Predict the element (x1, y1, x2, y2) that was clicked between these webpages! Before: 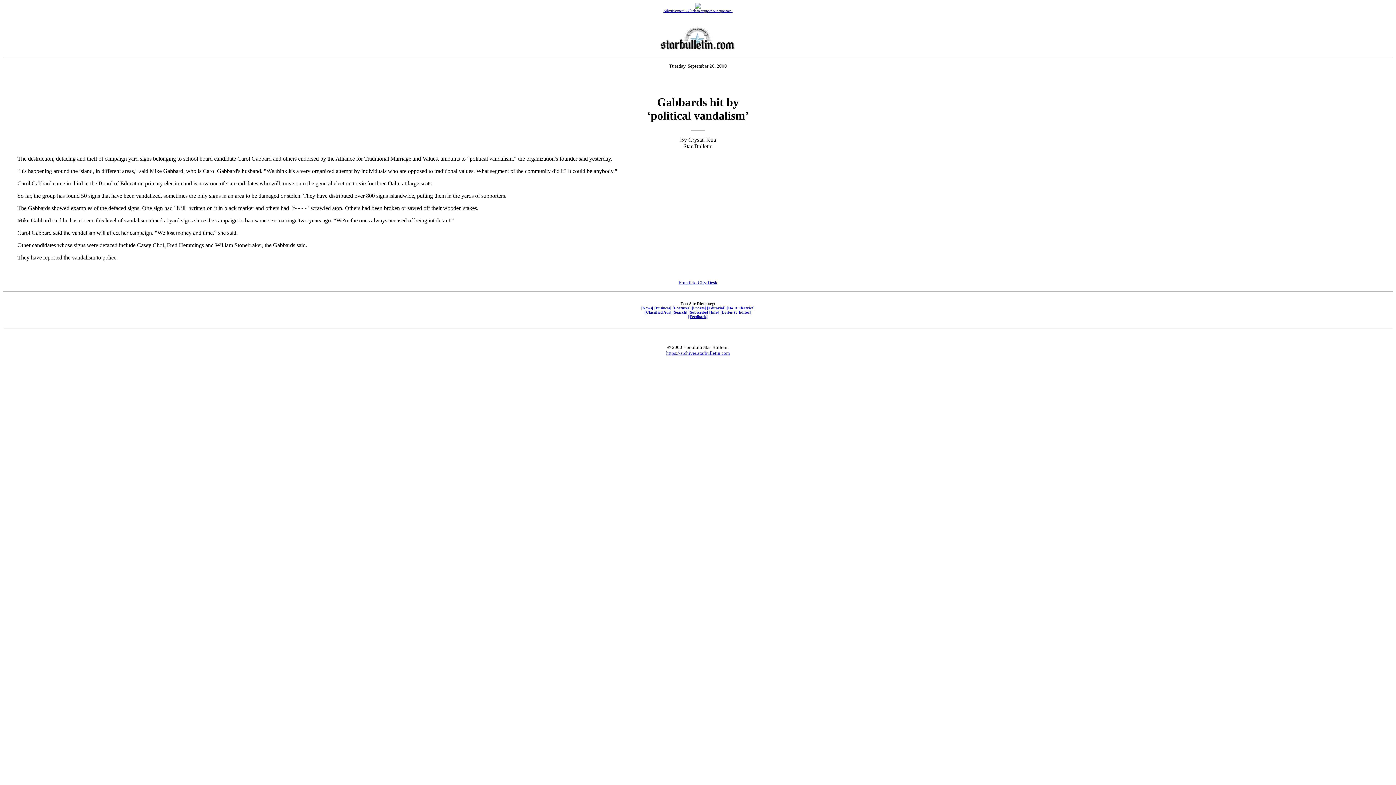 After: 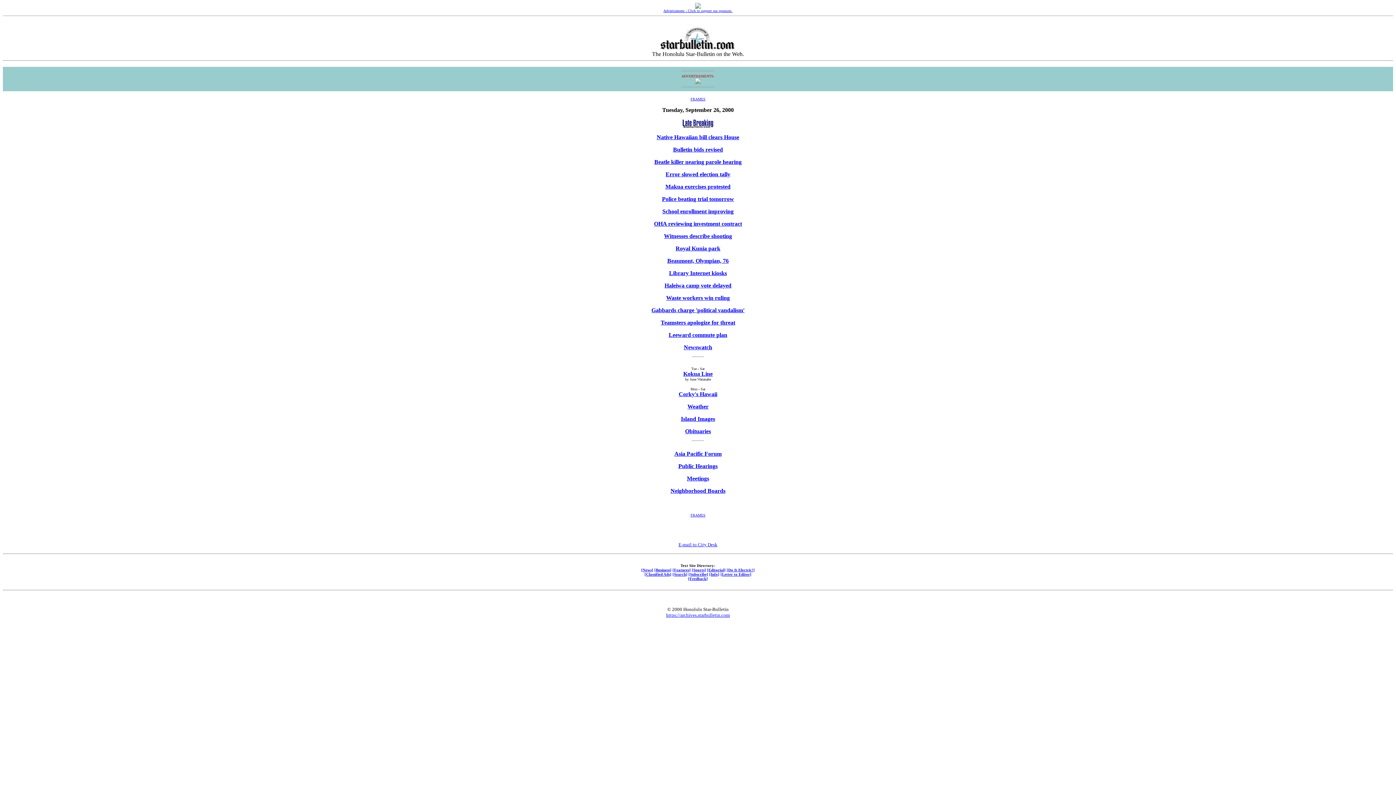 Action: label: [News] bbox: (641, 305, 653, 310)